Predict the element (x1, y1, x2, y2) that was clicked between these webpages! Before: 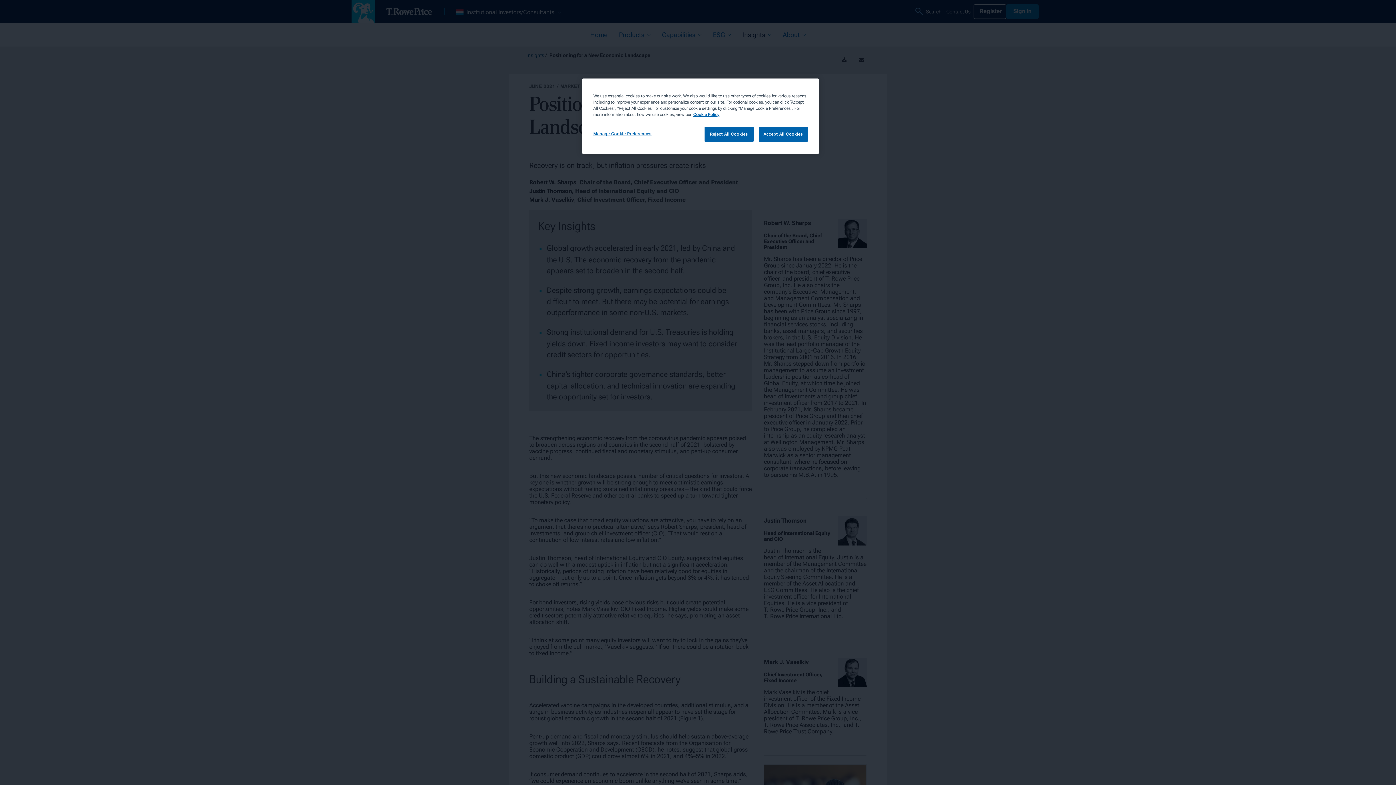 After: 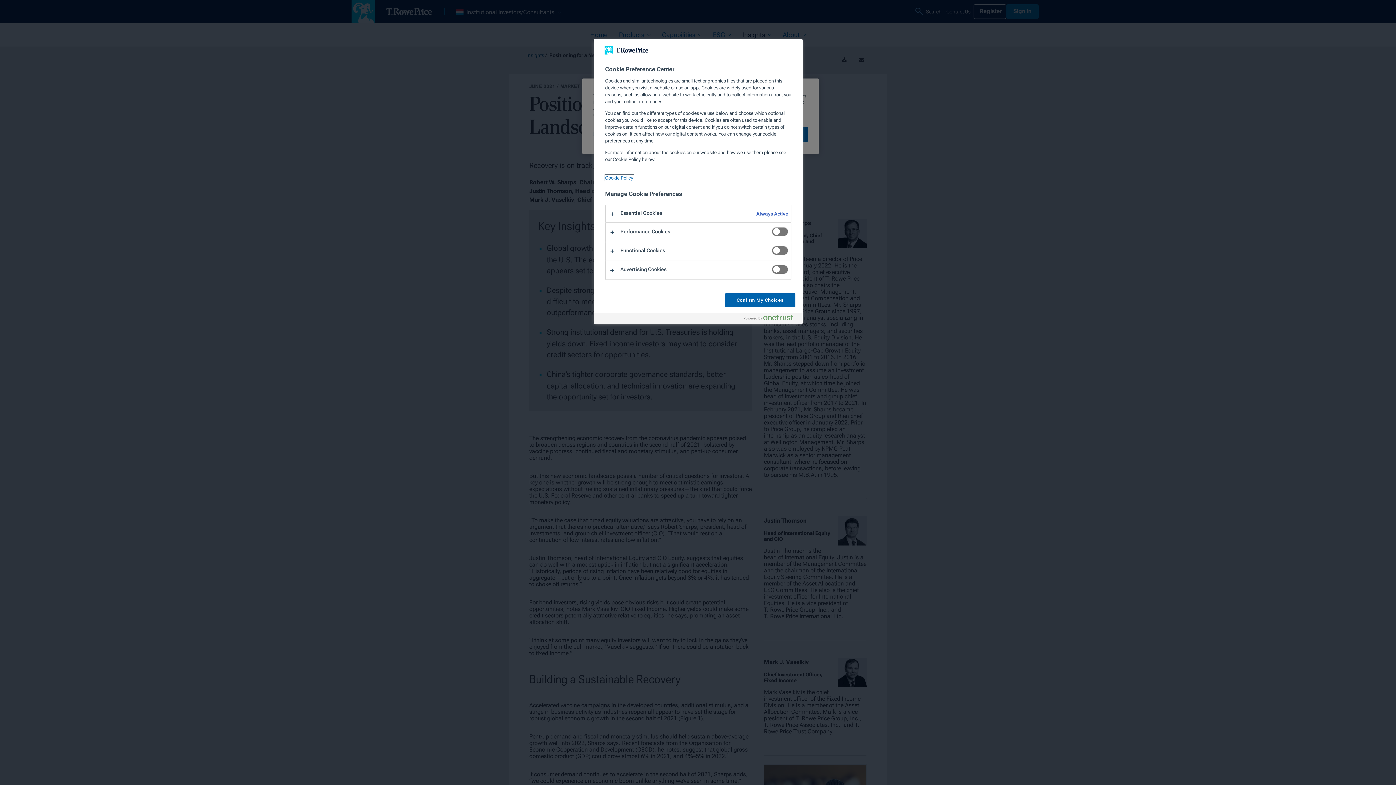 Action: bbox: (593, 126, 651, 141) label: Manage Cookie Preferences